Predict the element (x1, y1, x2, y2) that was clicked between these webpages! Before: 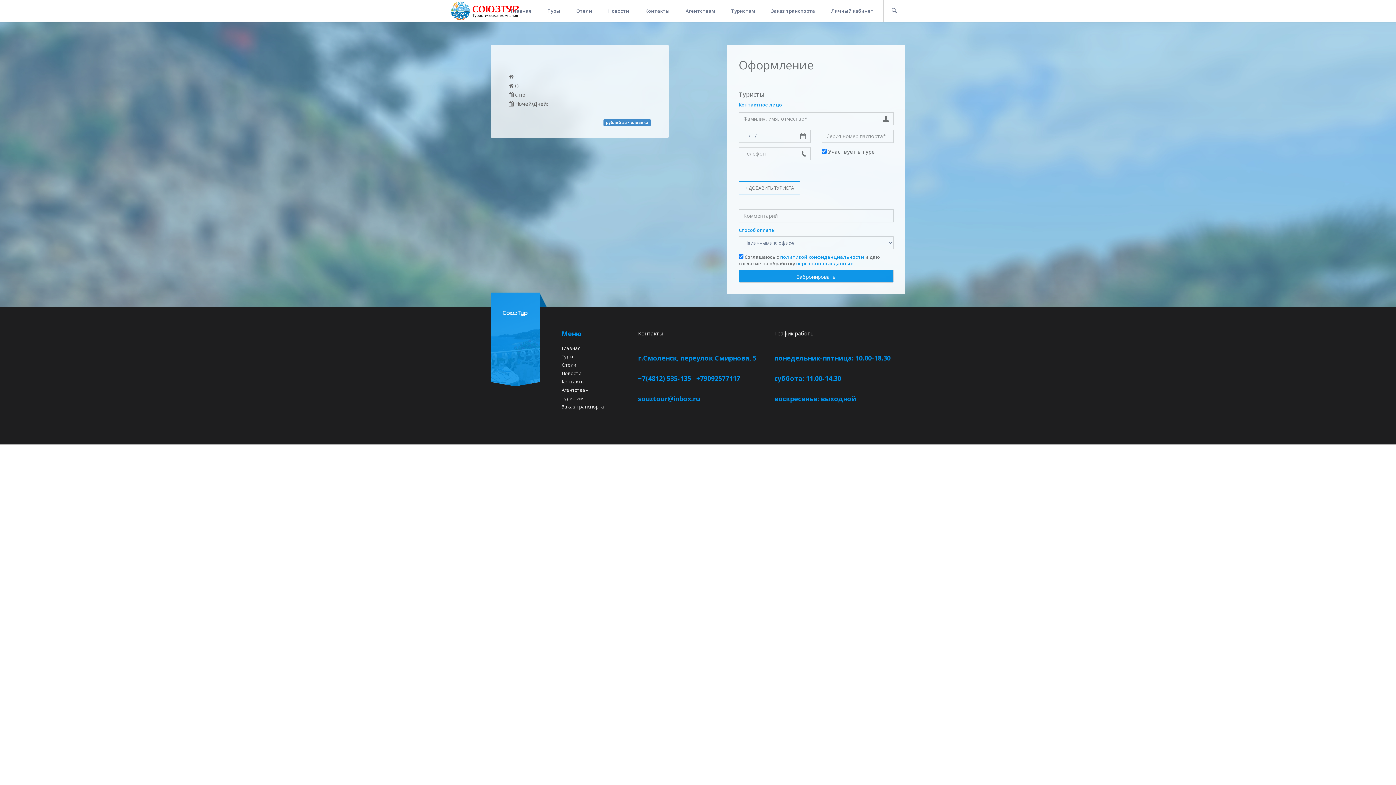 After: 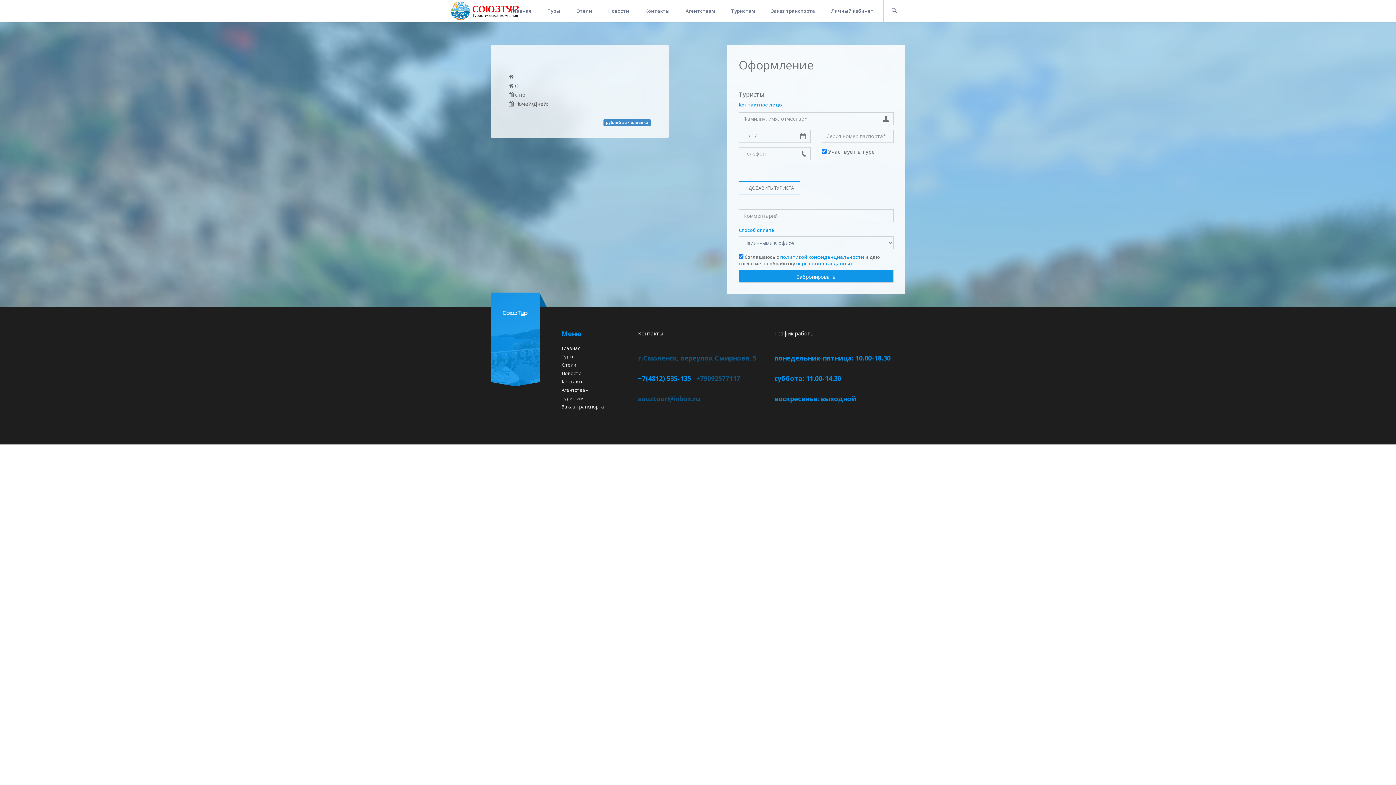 Action: bbox: (638, 373, 691, 389) label: +7(4812) 535-135